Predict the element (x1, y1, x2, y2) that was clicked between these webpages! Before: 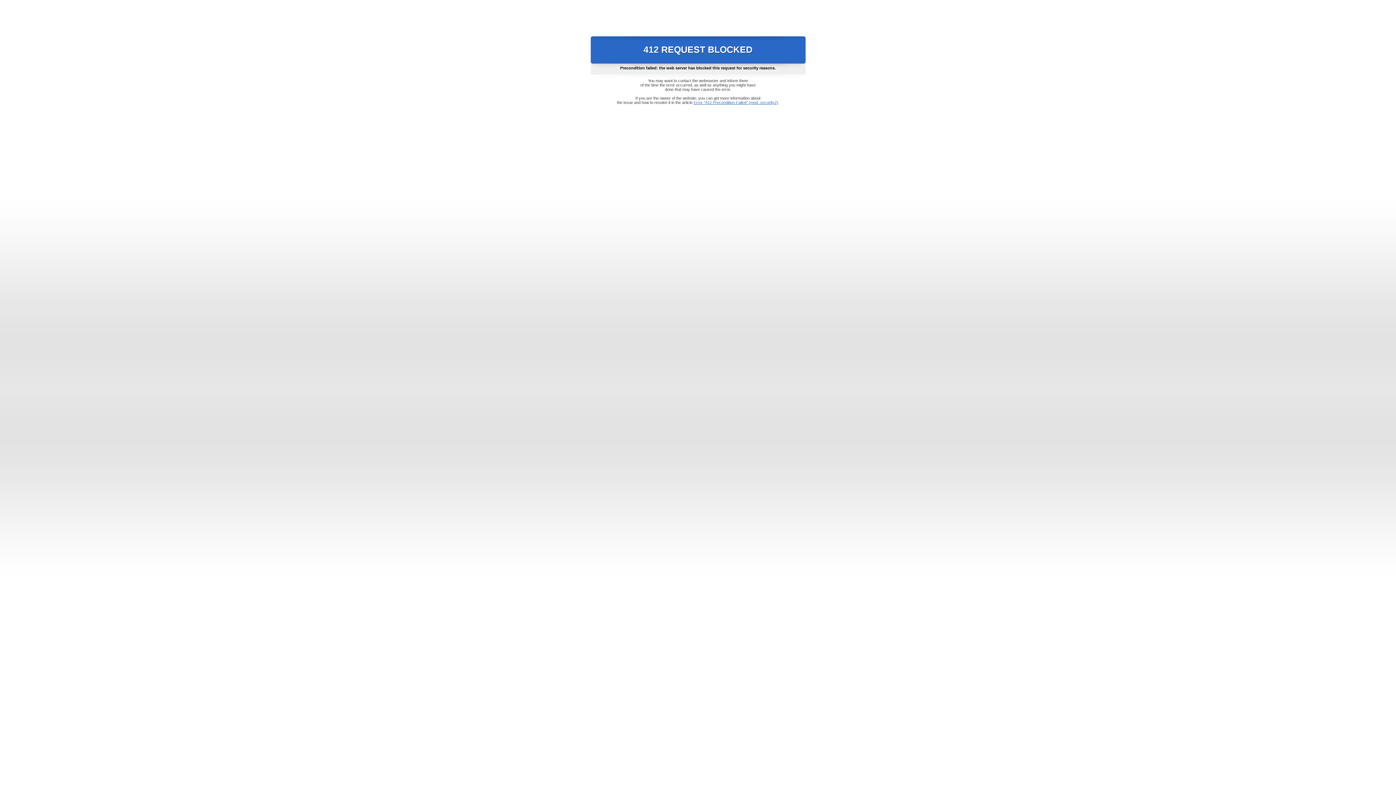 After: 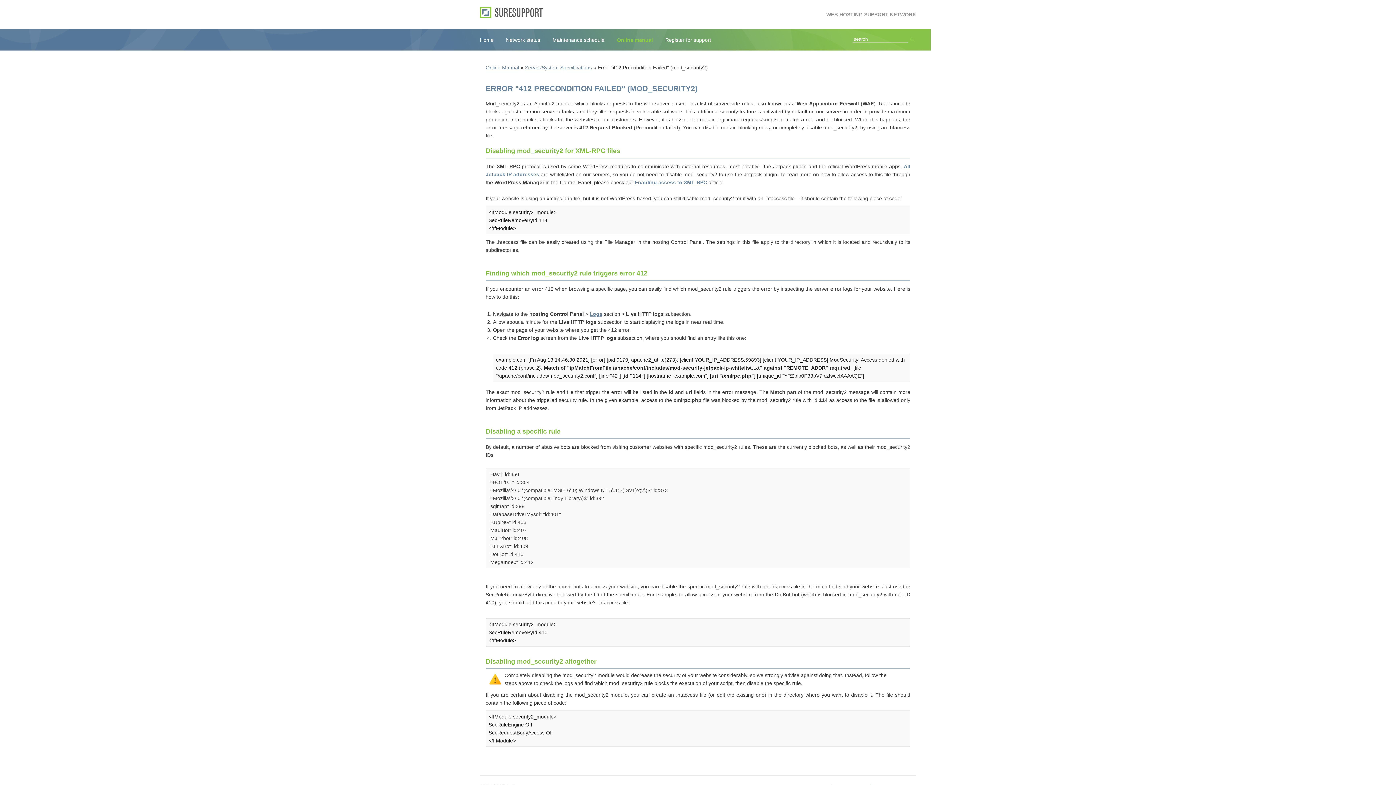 Action: label: Error "412 Precondition Failed" (mod_security2) bbox: (693, 100, 778, 104)